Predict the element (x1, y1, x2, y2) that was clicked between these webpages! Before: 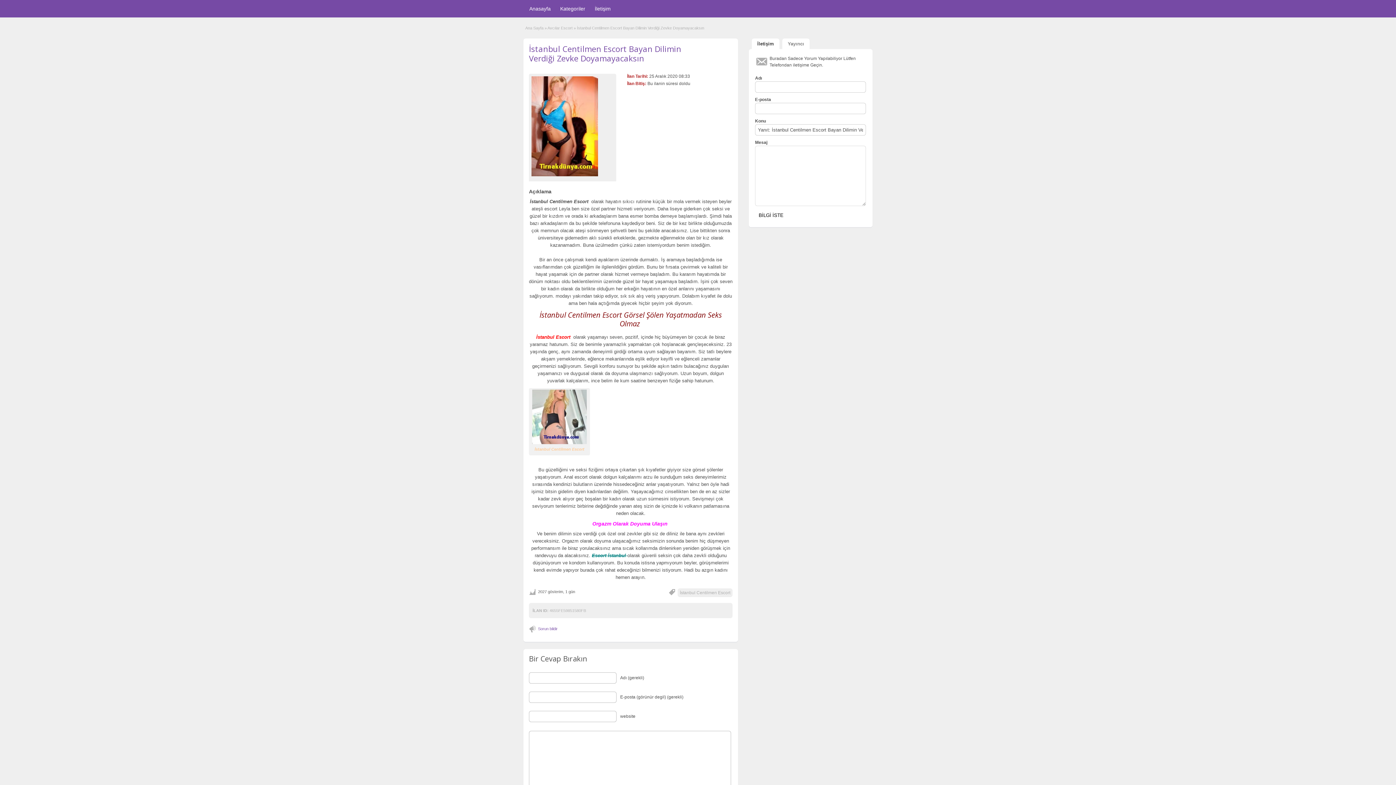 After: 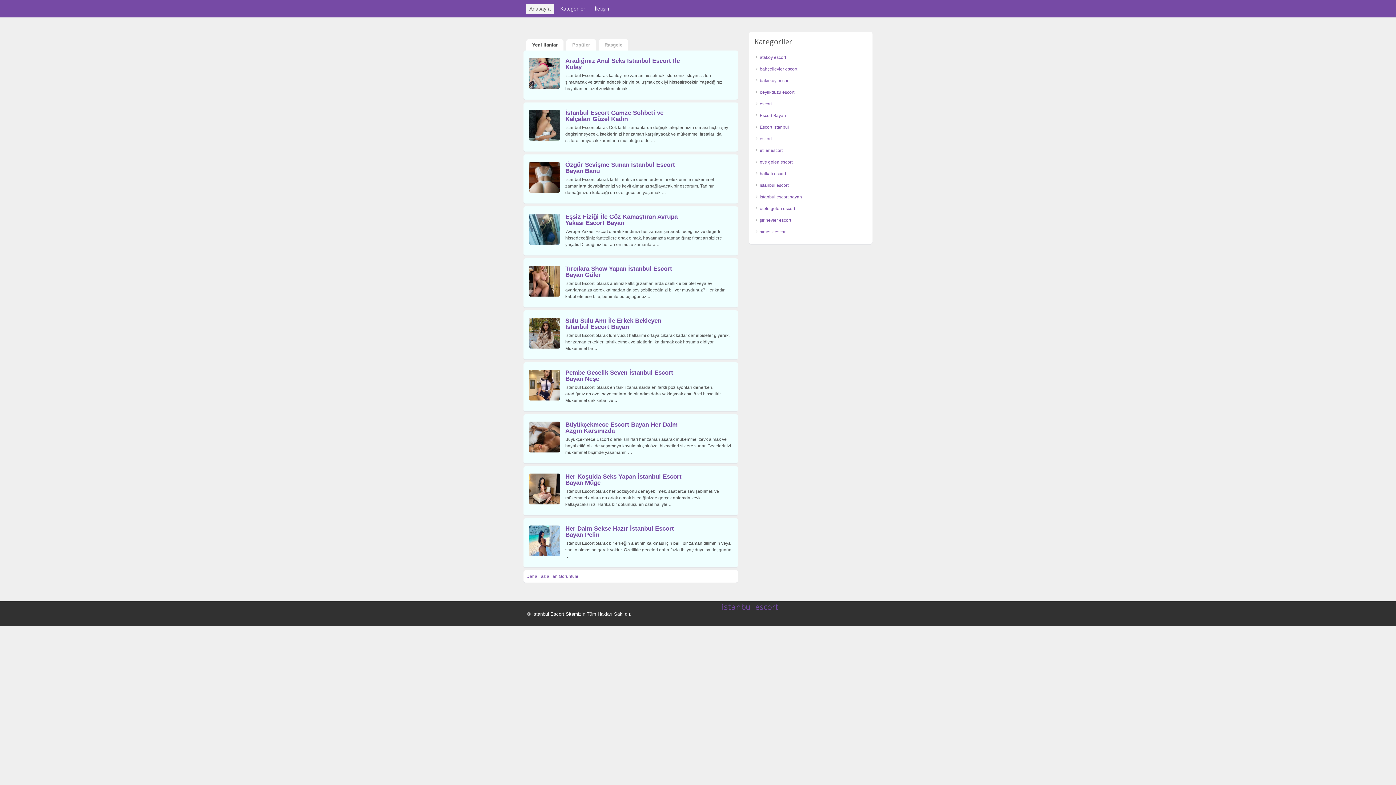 Action: label: Anasayfa bbox: (525, 3, 554, 13)